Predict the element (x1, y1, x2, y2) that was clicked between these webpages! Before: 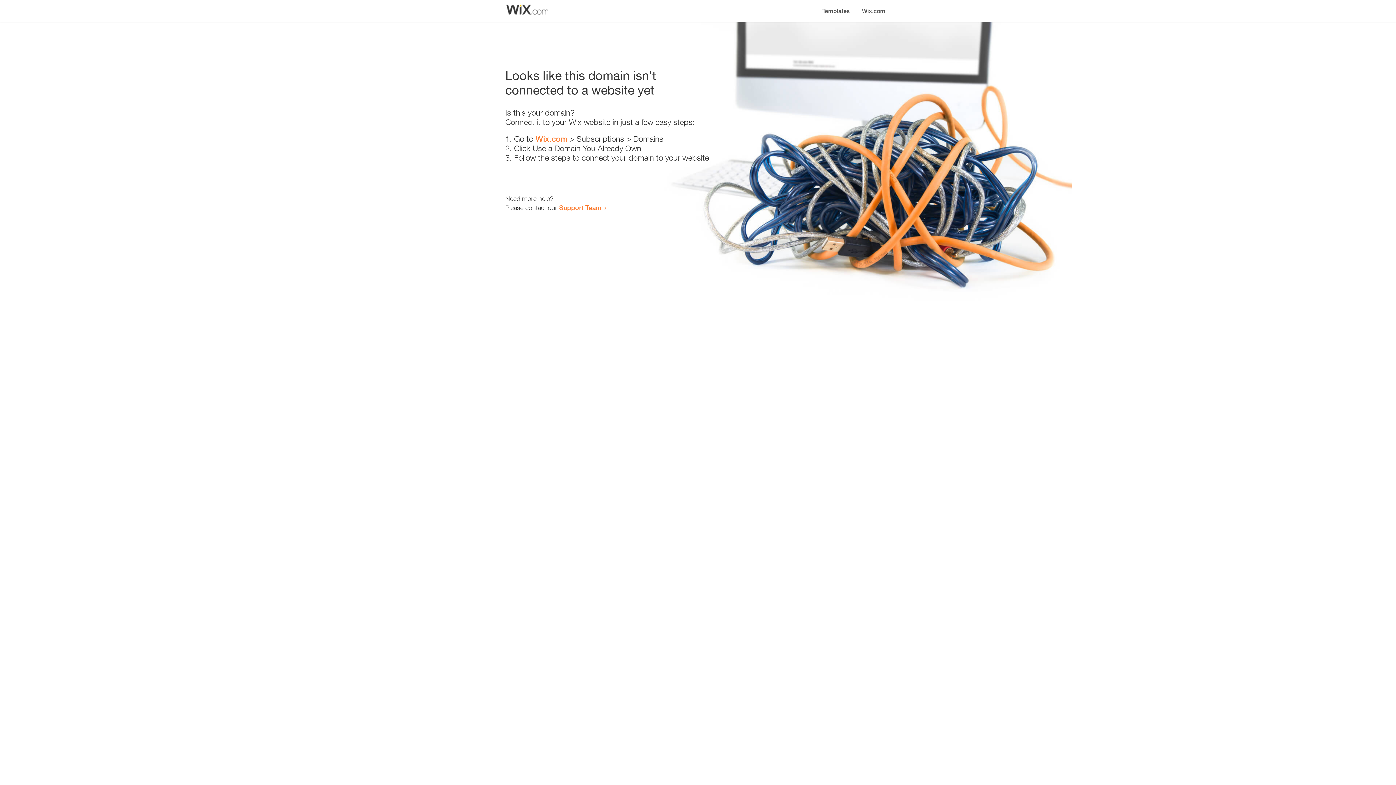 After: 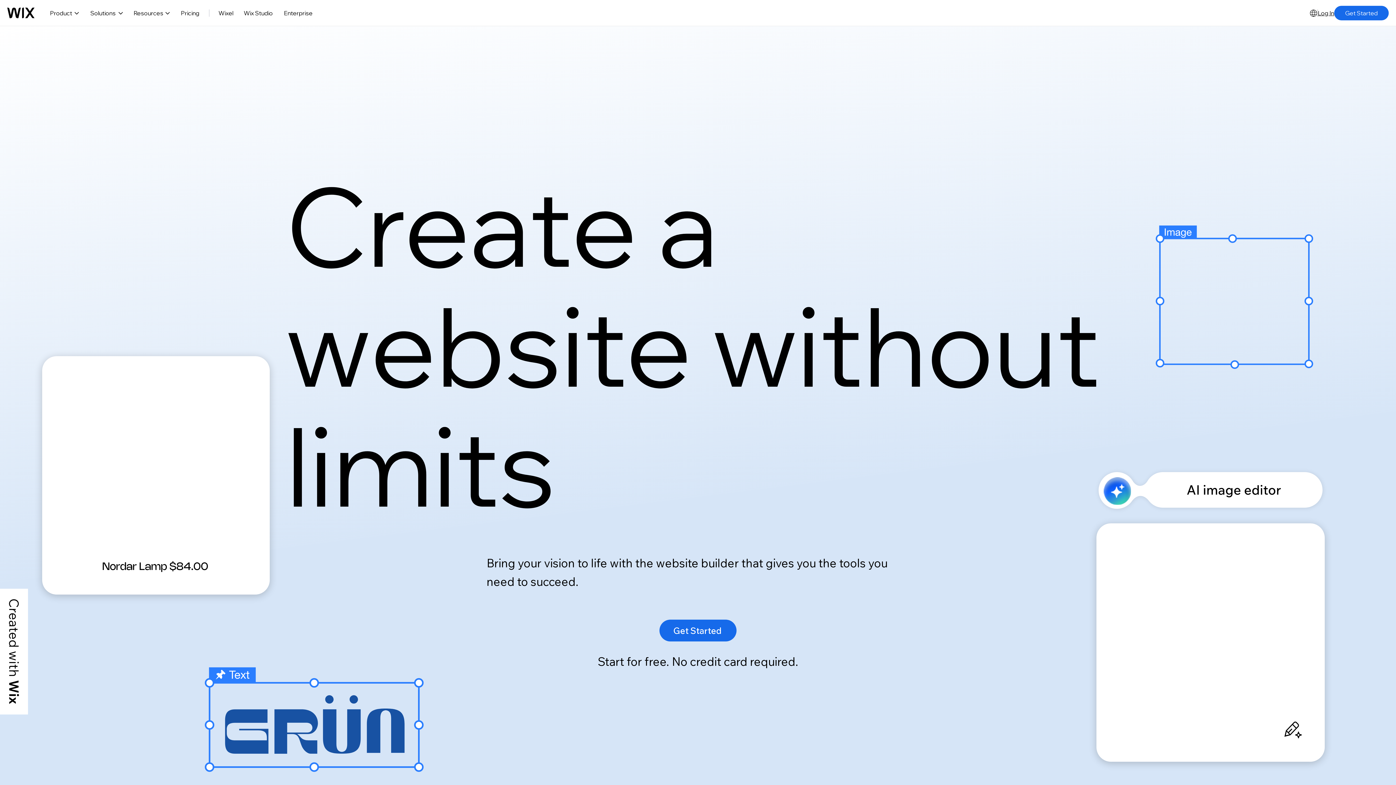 Action: bbox: (535, 134, 567, 143) label: Wix.com